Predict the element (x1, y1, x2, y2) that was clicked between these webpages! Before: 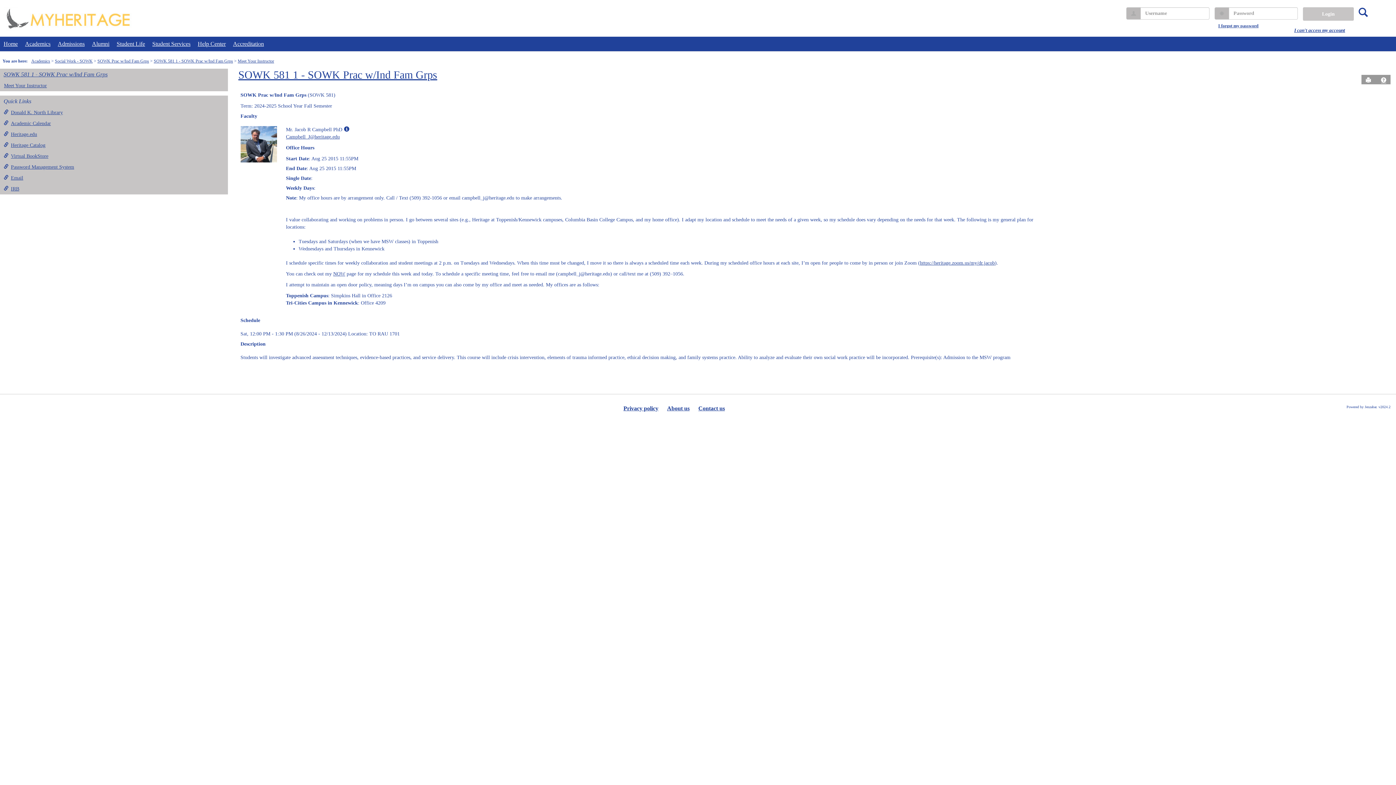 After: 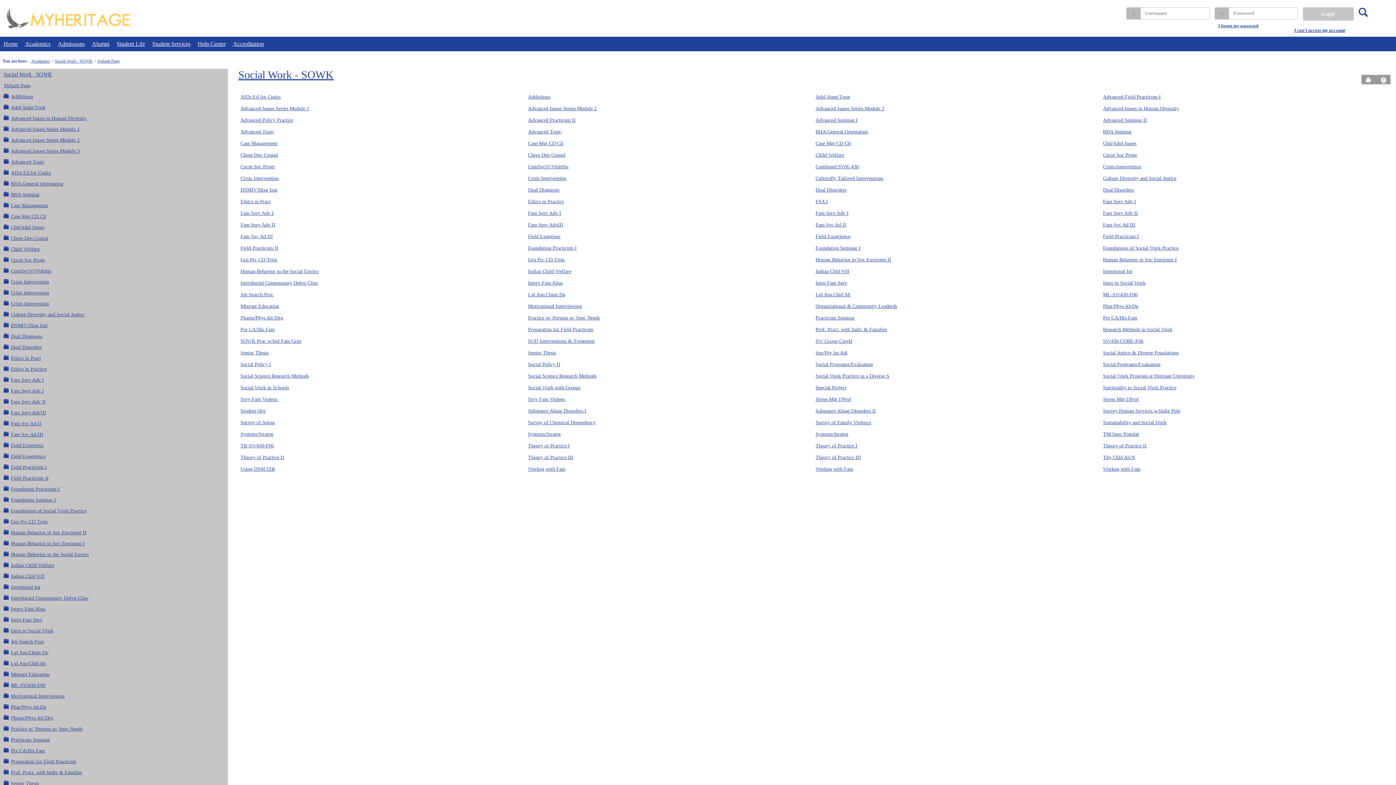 Action: label: Social Work - SOWK bbox: (54, 58, 92, 63)